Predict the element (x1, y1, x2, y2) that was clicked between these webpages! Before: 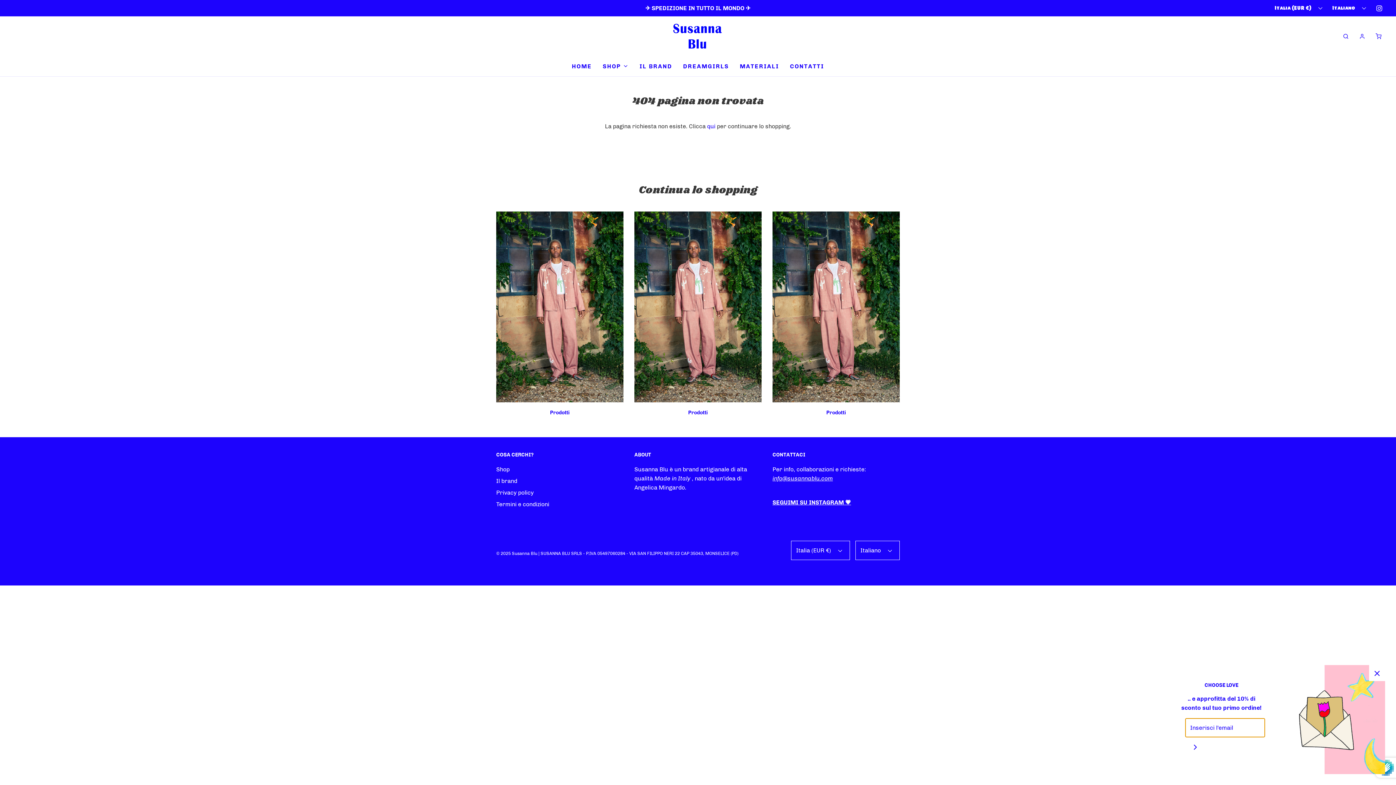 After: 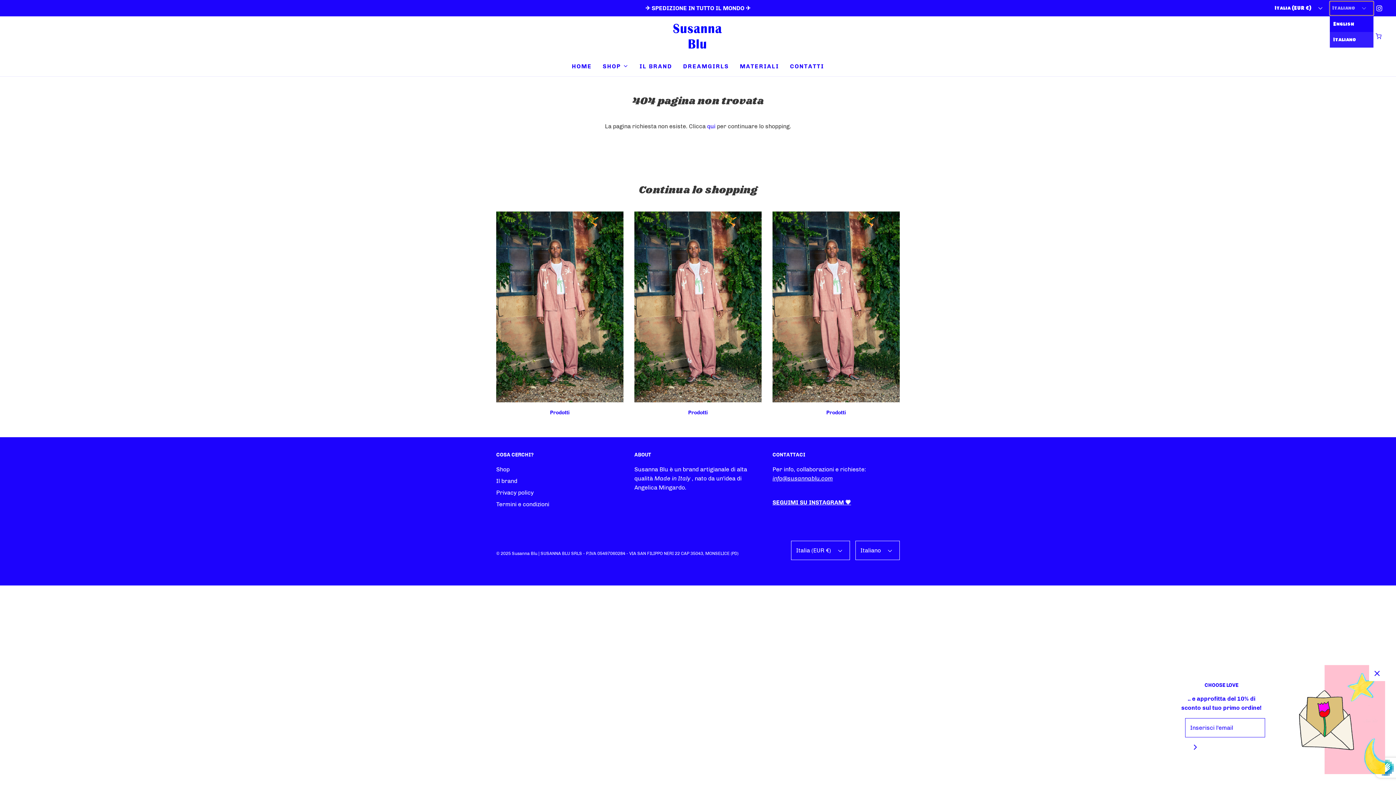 Action: label: Italiano  bbox: (1330, 1, 1373, 15)